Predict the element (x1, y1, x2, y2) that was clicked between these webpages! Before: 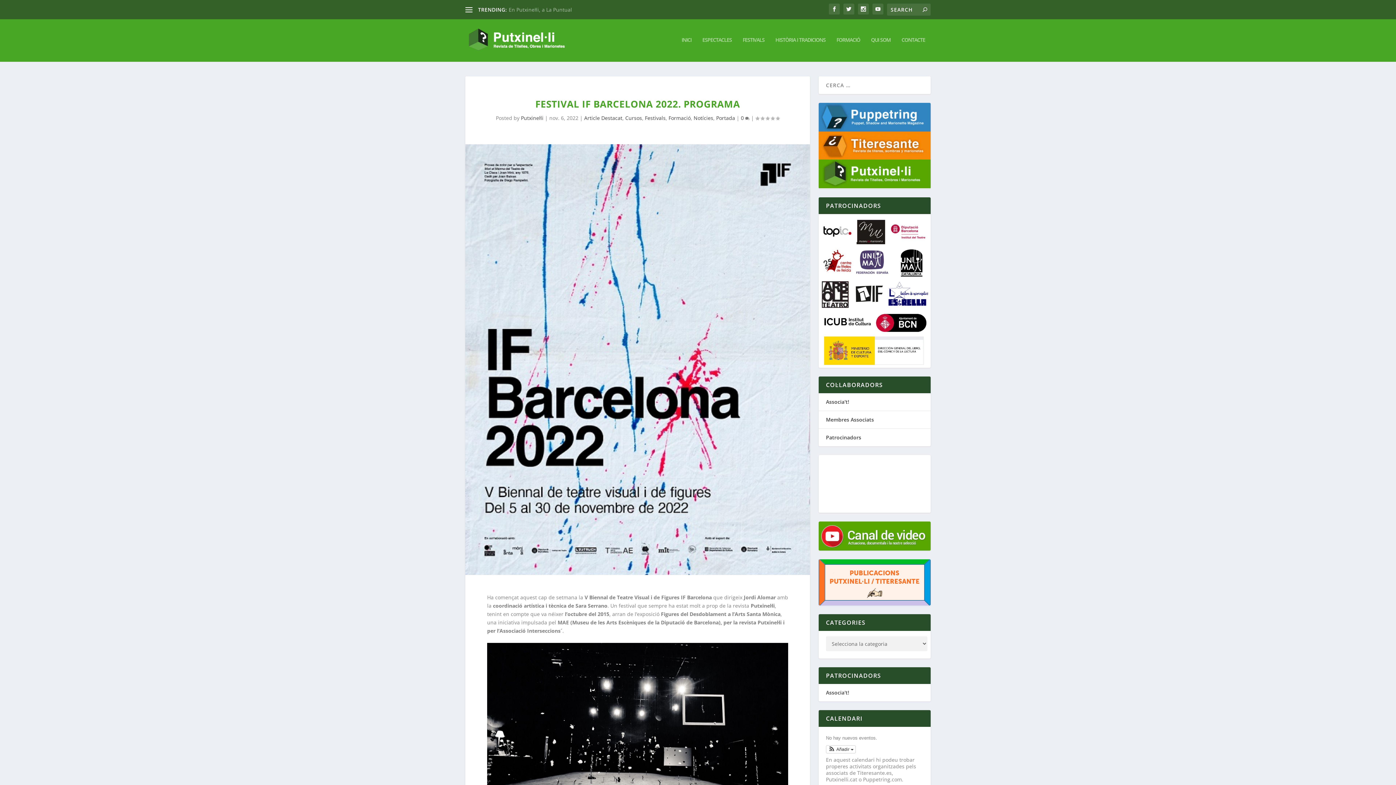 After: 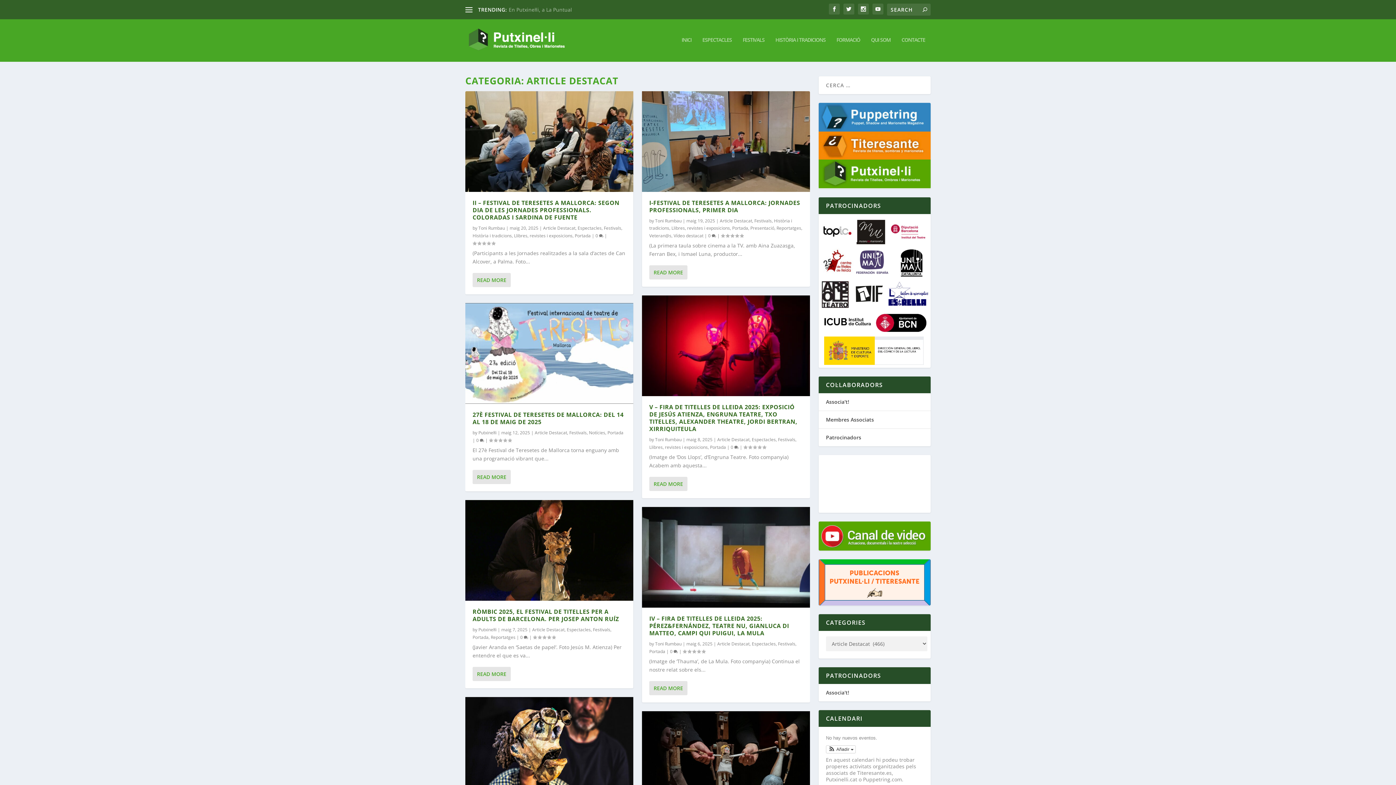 Action: label: Article Destacat bbox: (584, 114, 622, 121)